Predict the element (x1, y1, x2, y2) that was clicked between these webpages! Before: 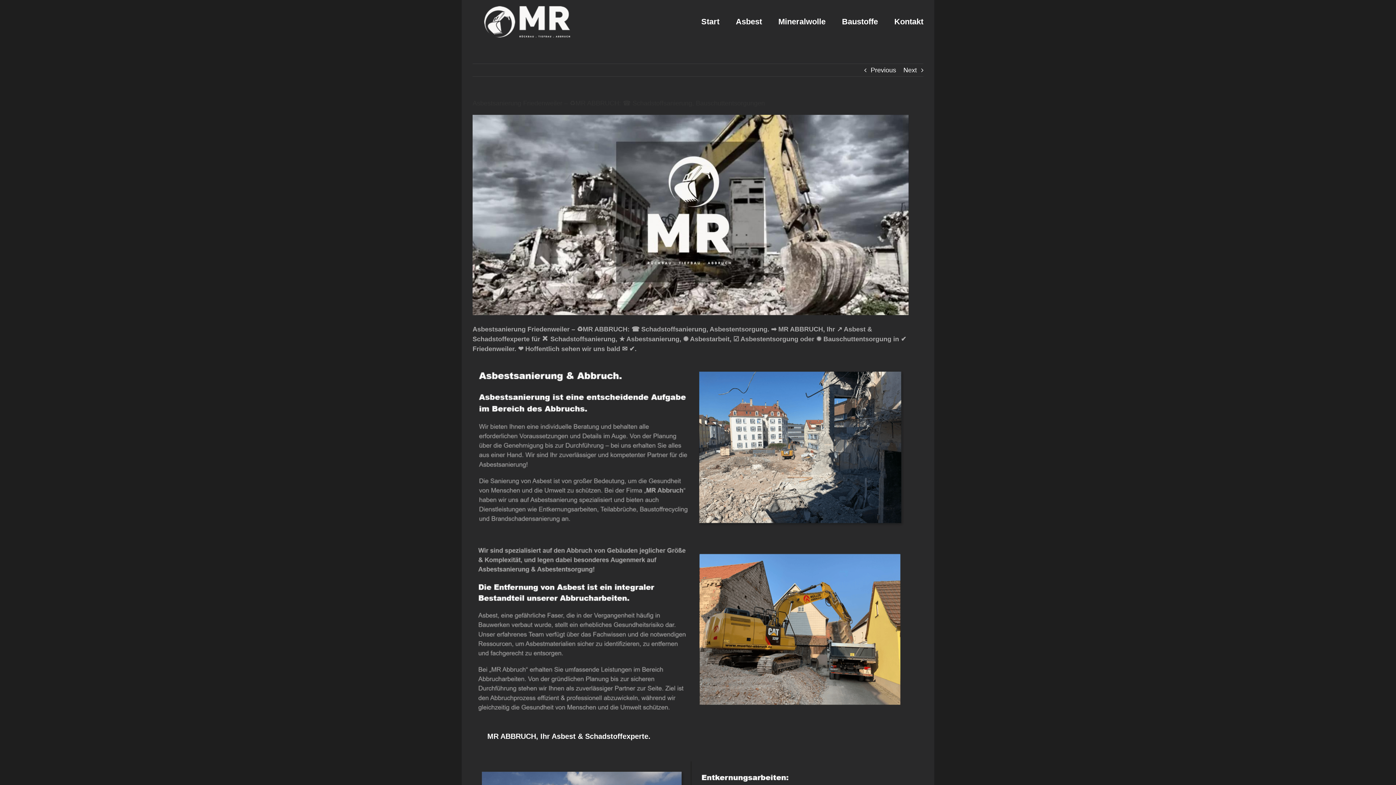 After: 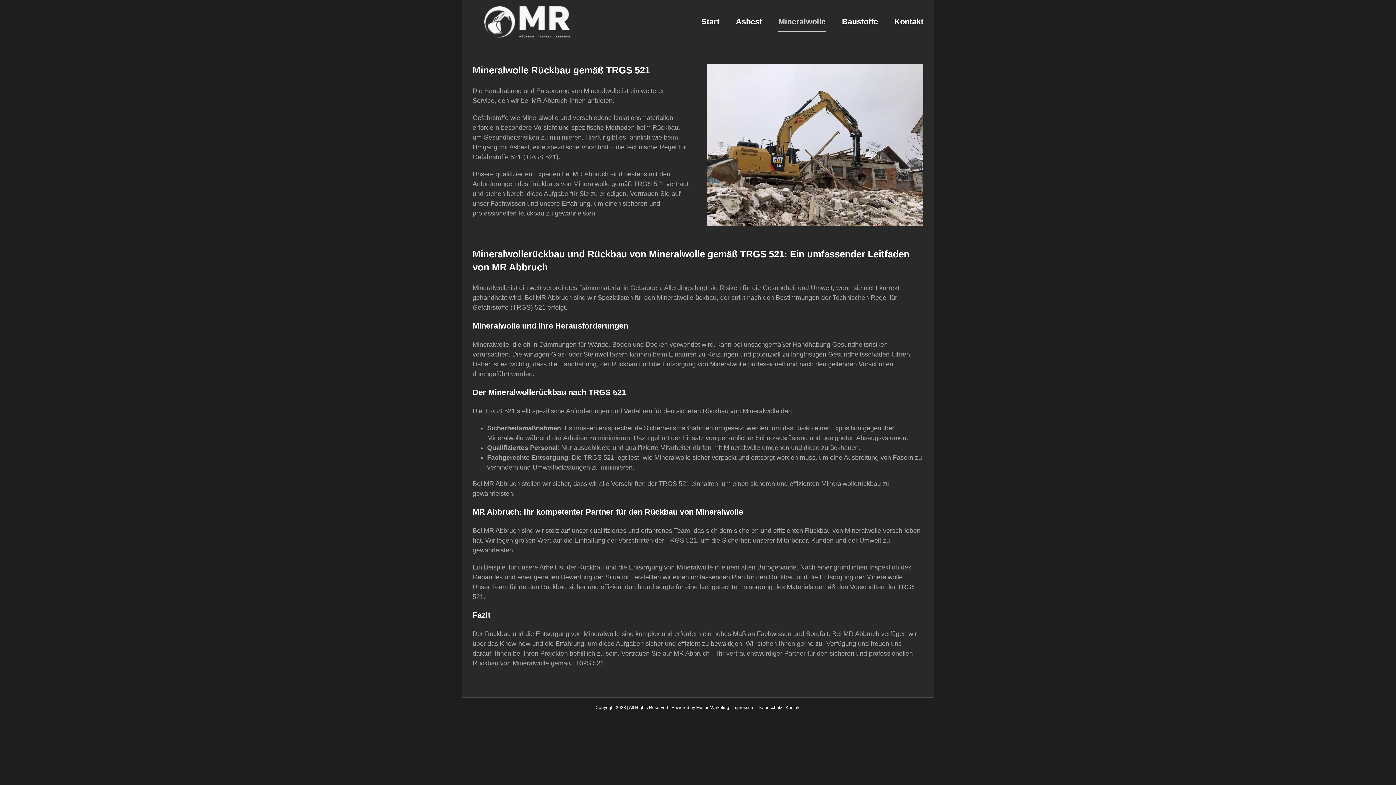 Action: label: Mineralwolle bbox: (778, 0, 825, 43)